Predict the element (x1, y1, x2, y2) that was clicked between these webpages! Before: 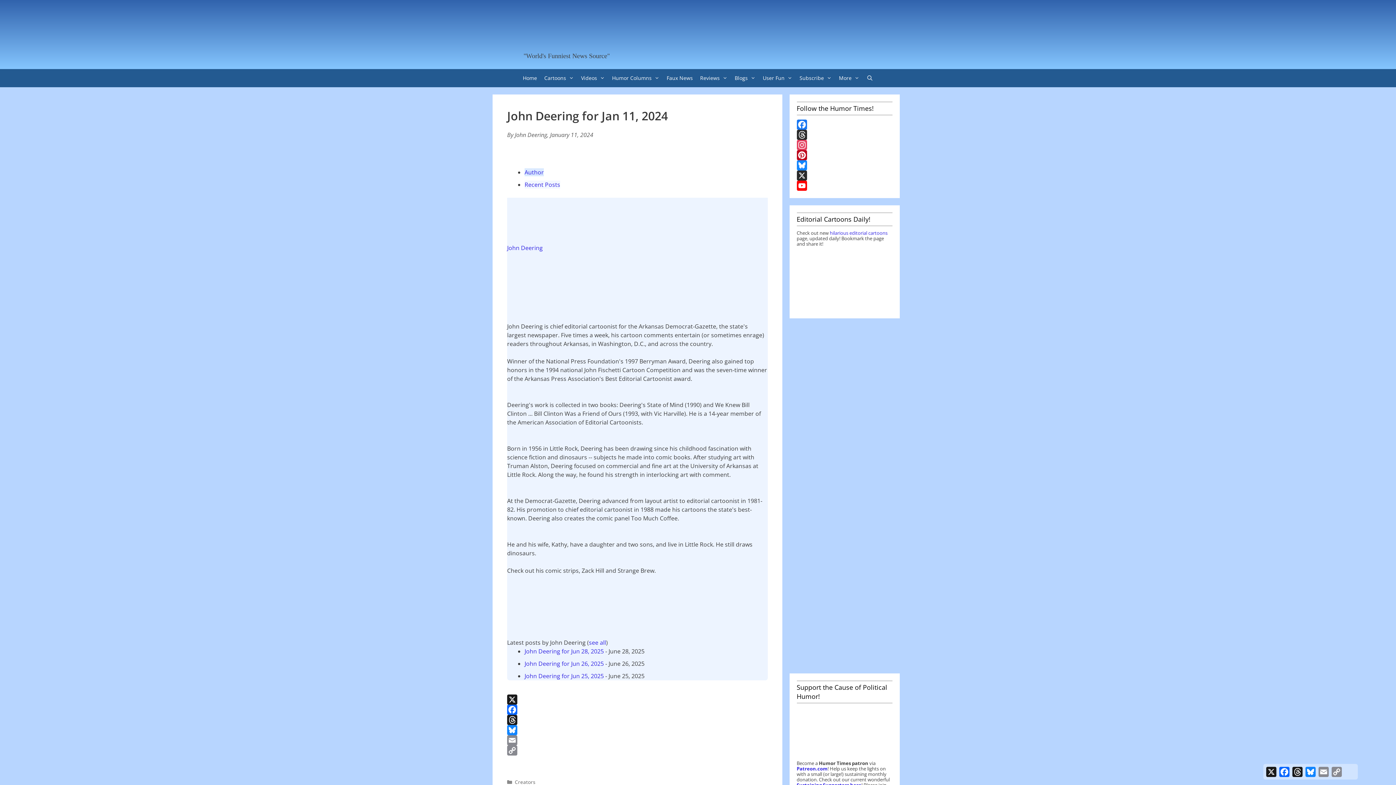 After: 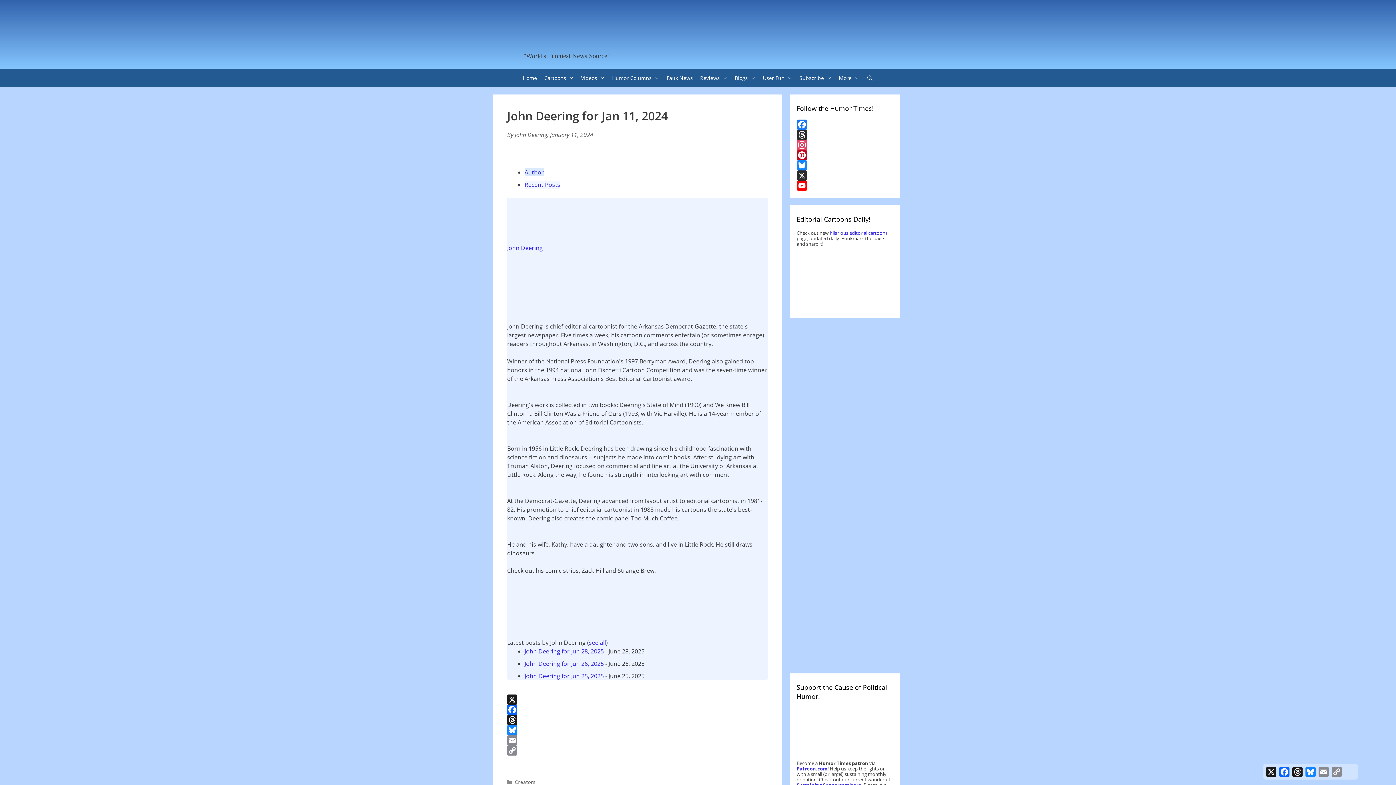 Action: bbox: (507, 630, 550, 638)